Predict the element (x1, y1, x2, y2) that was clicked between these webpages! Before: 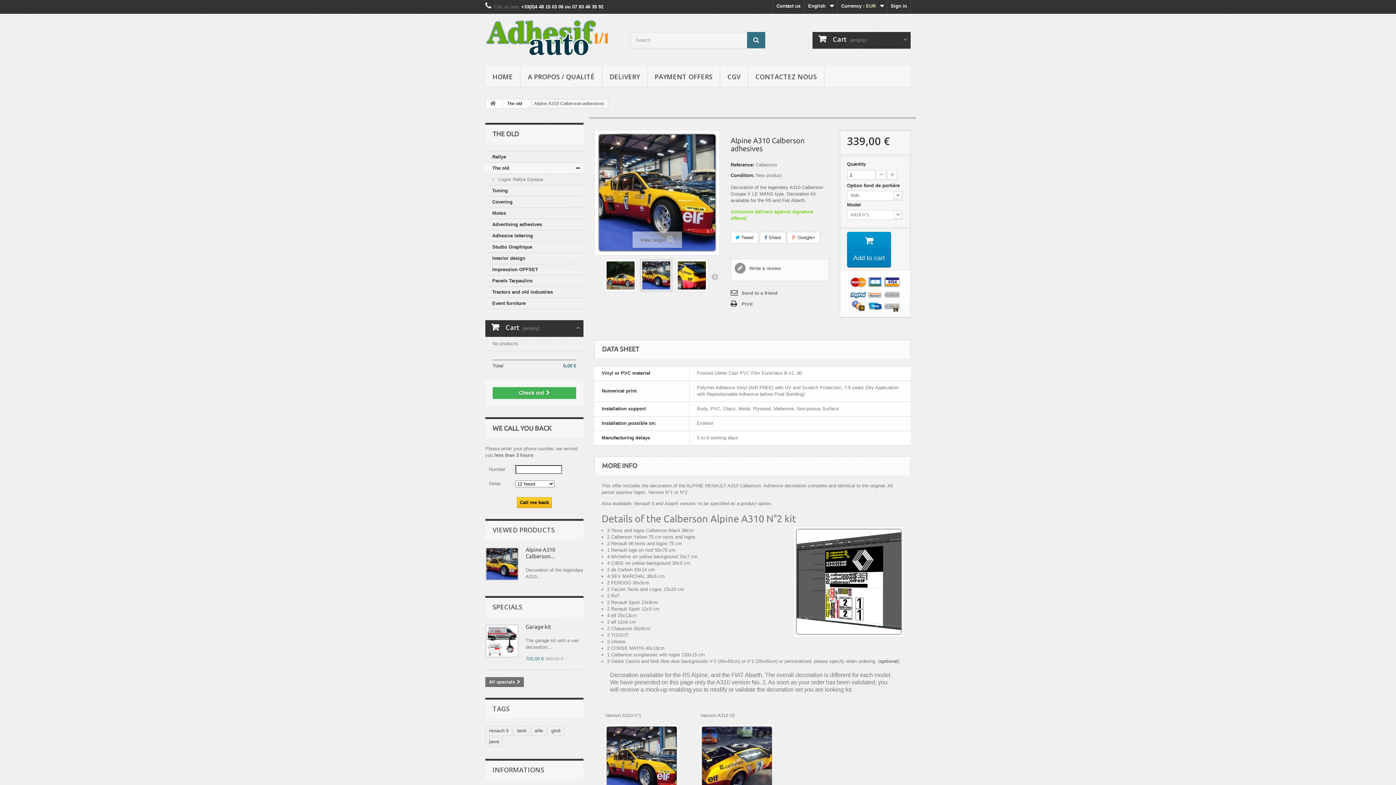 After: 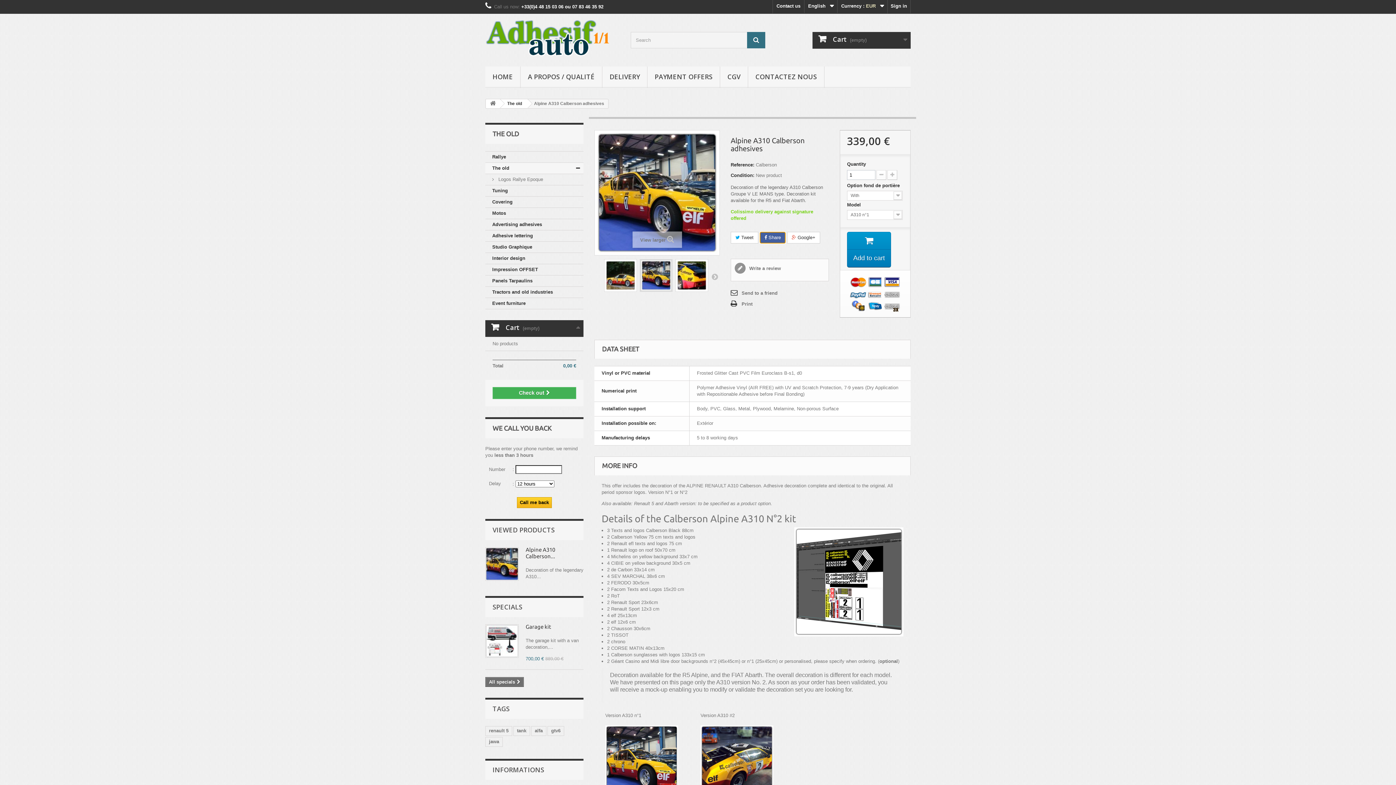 Action: bbox: (760, 232, 785, 243) label:  Share